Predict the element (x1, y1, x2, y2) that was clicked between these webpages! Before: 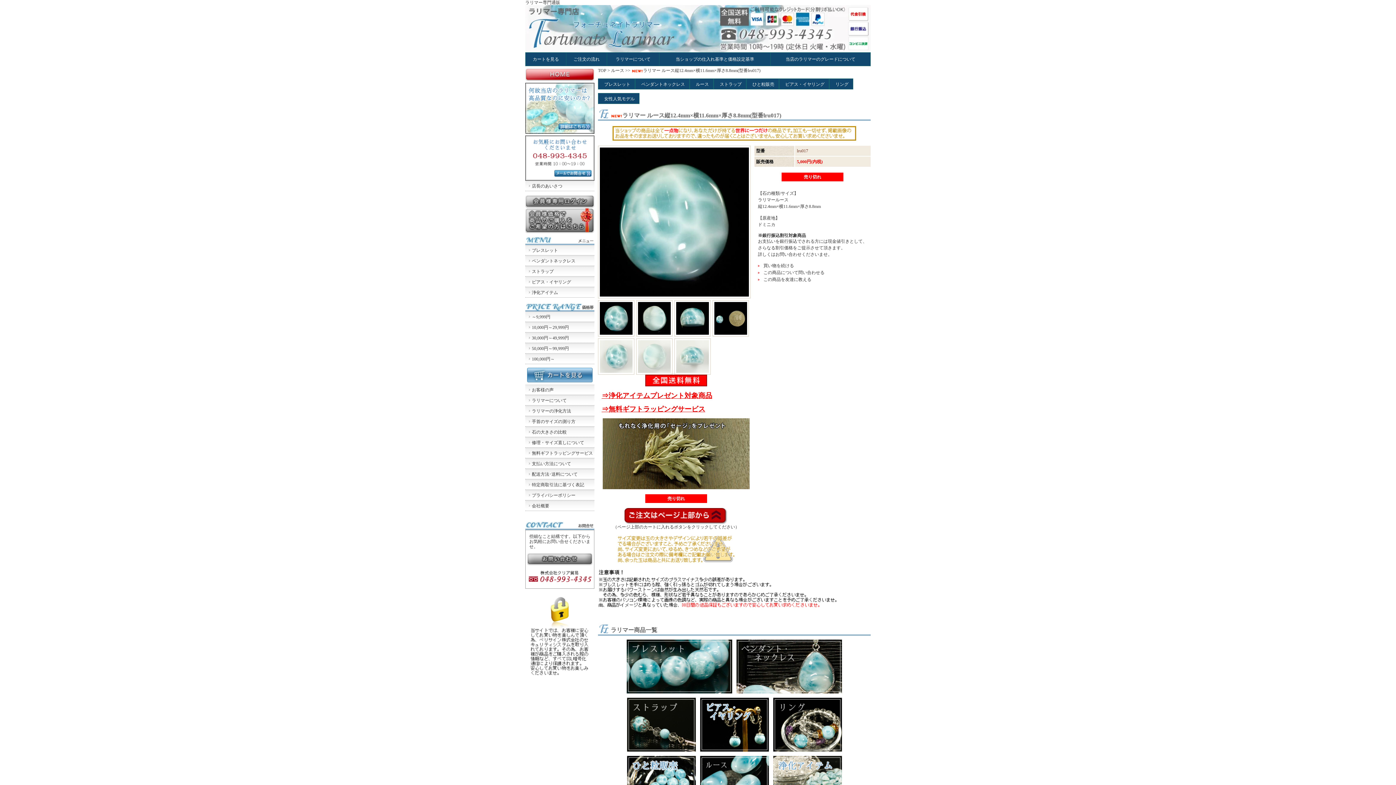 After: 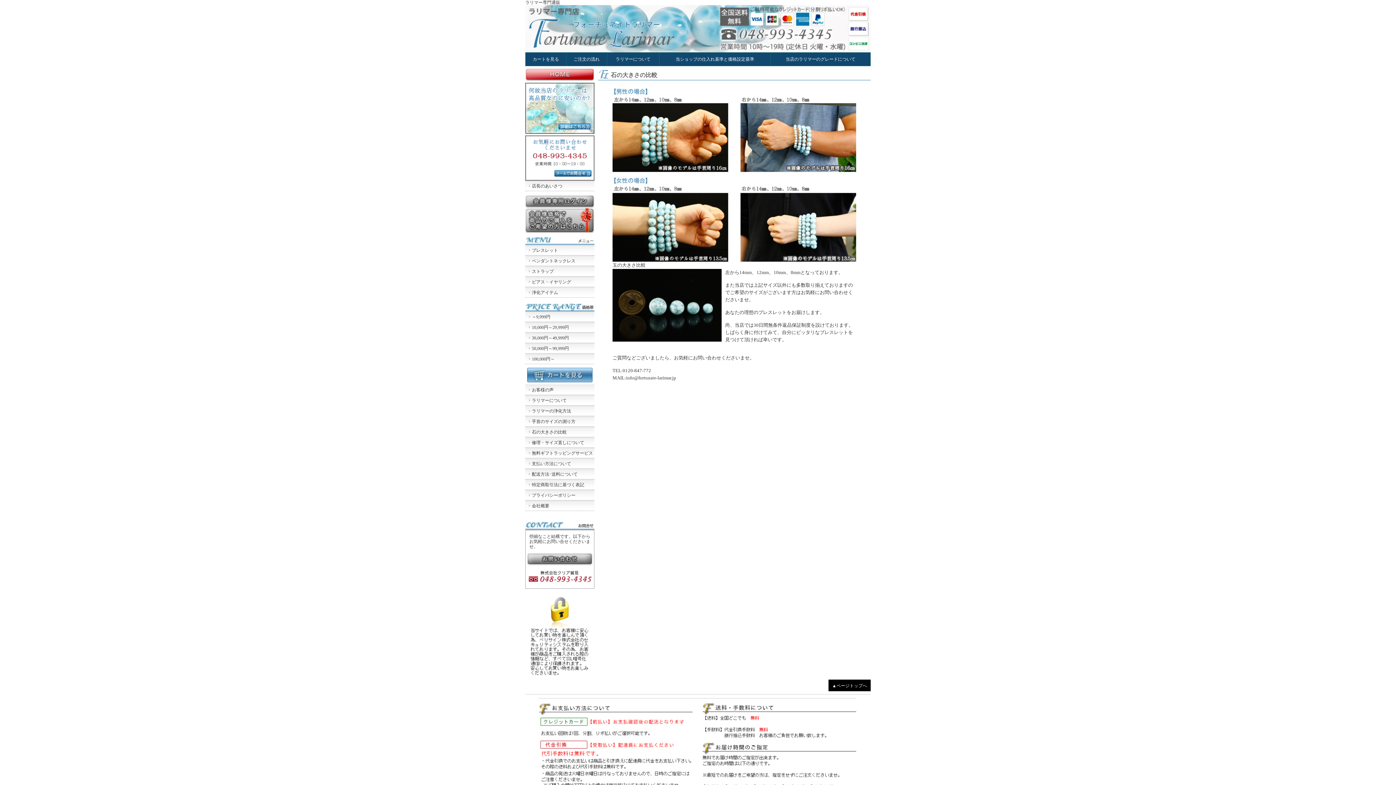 Action: label: 石の大きさの比較 bbox: (525, 427, 594, 437)